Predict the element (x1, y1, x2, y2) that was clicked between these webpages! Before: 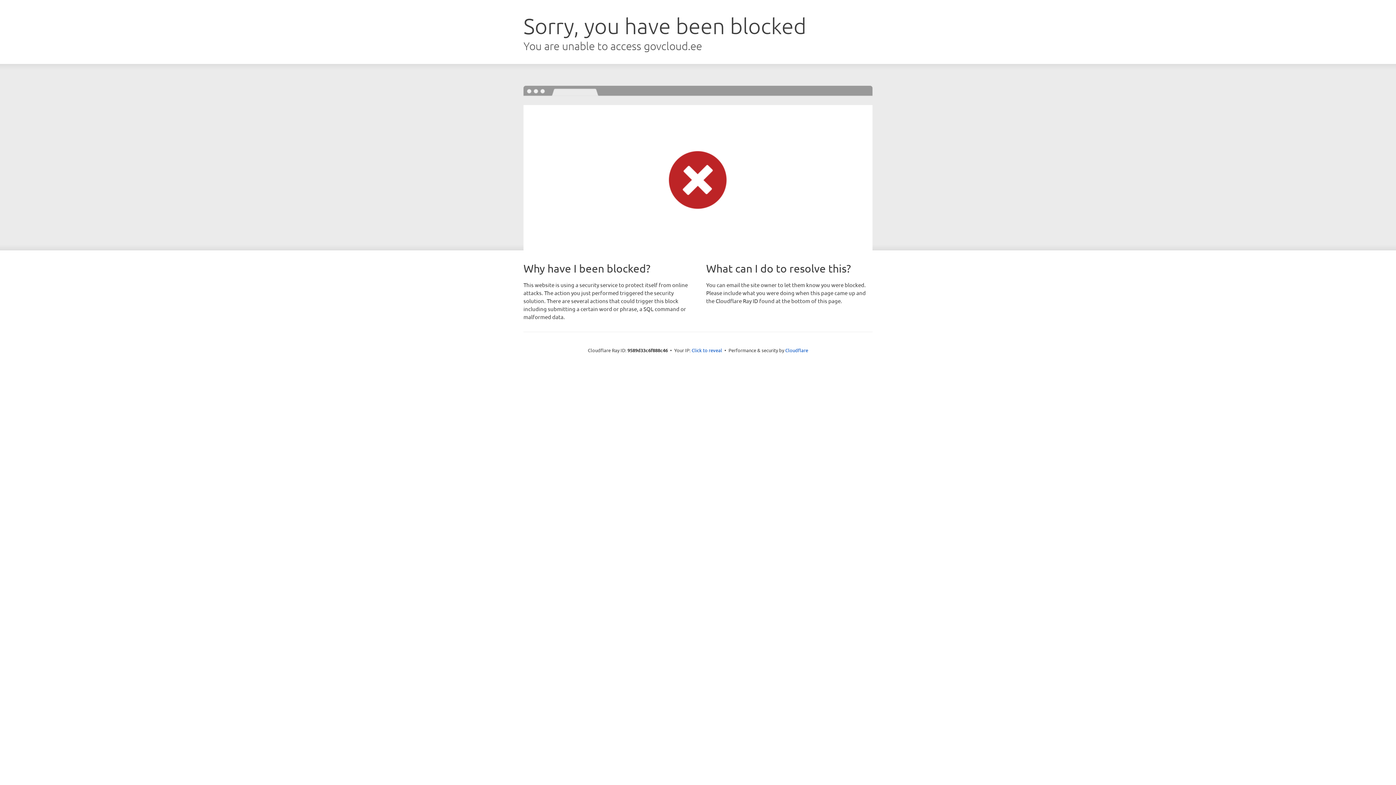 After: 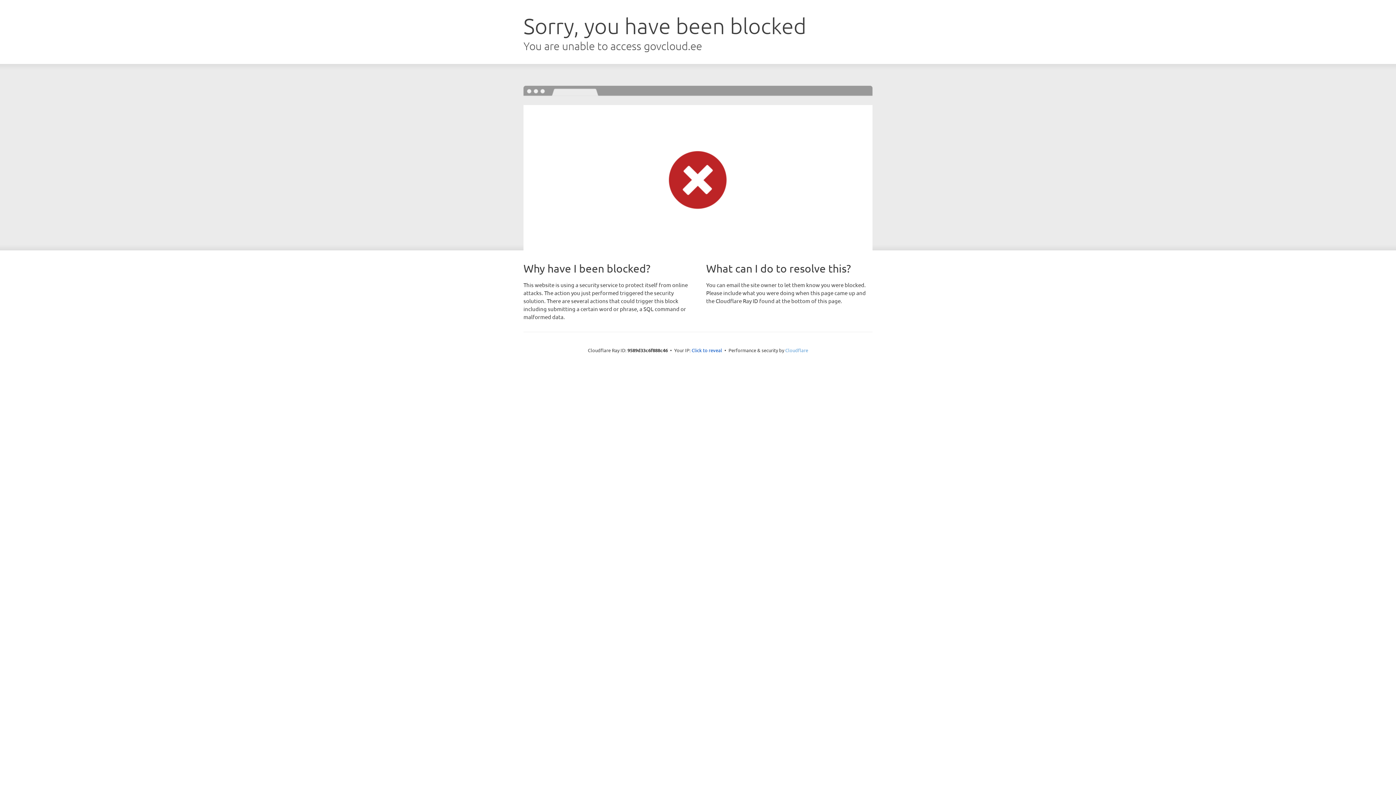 Action: label: Cloudflare bbox: (785, 347, 808, 353)